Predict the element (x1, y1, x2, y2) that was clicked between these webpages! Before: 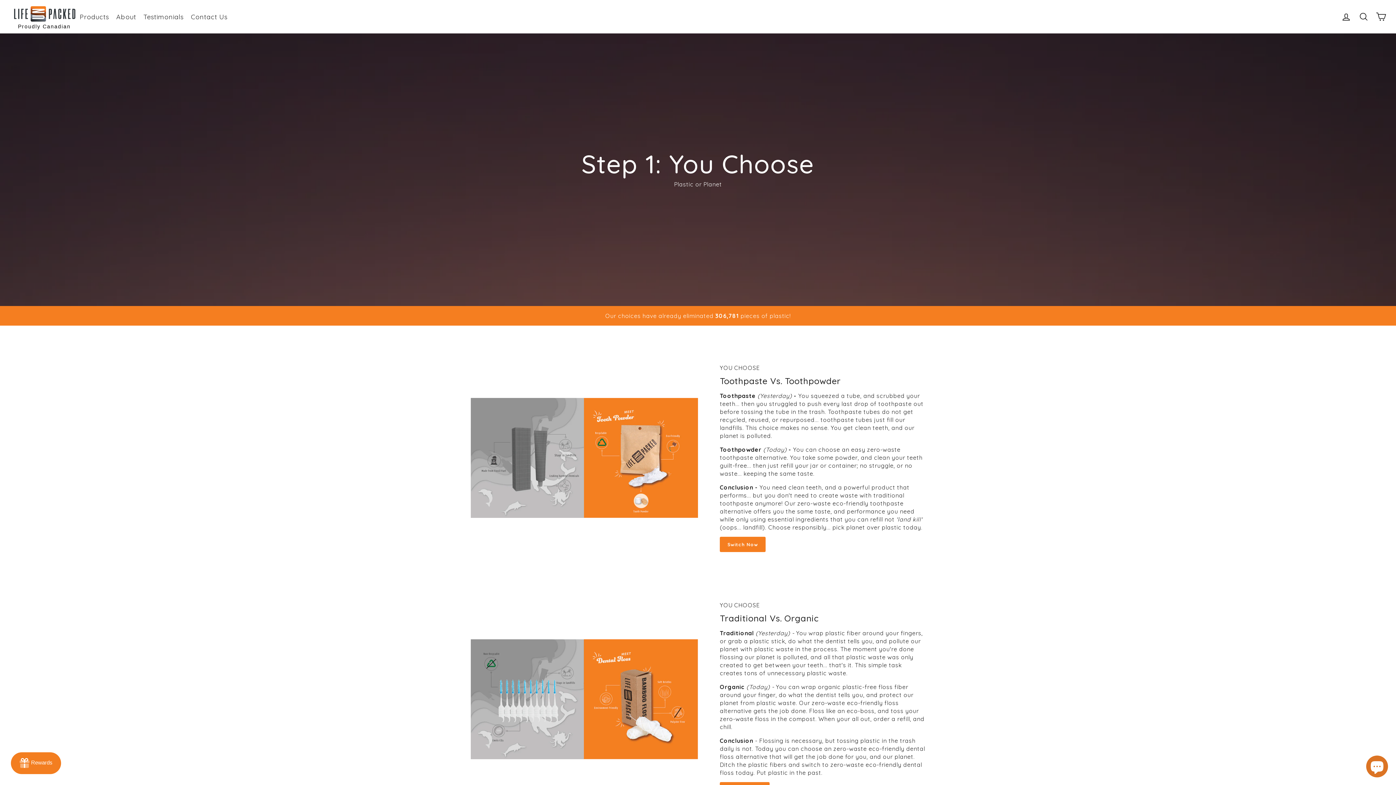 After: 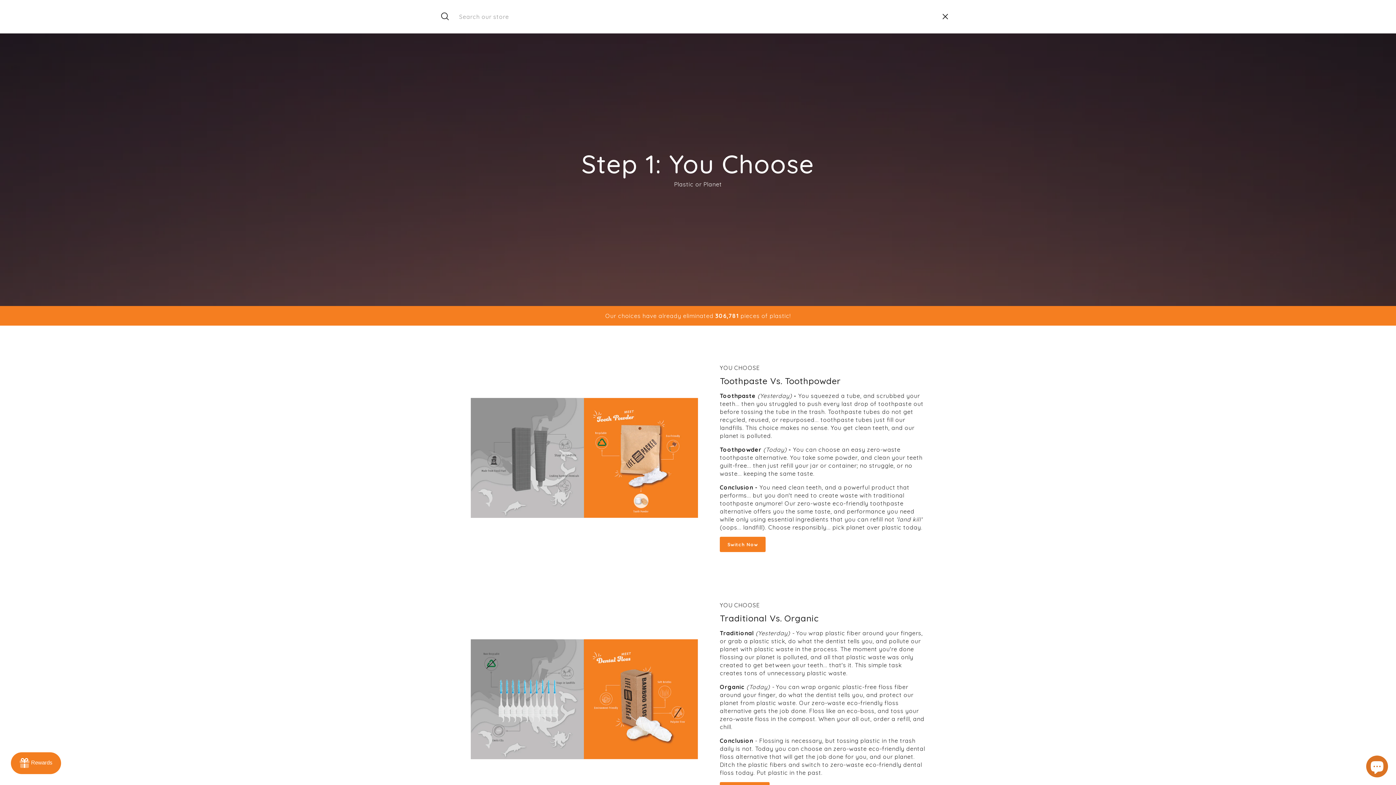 Action: label: Search bbox: (1356, 8, 1371, 24)